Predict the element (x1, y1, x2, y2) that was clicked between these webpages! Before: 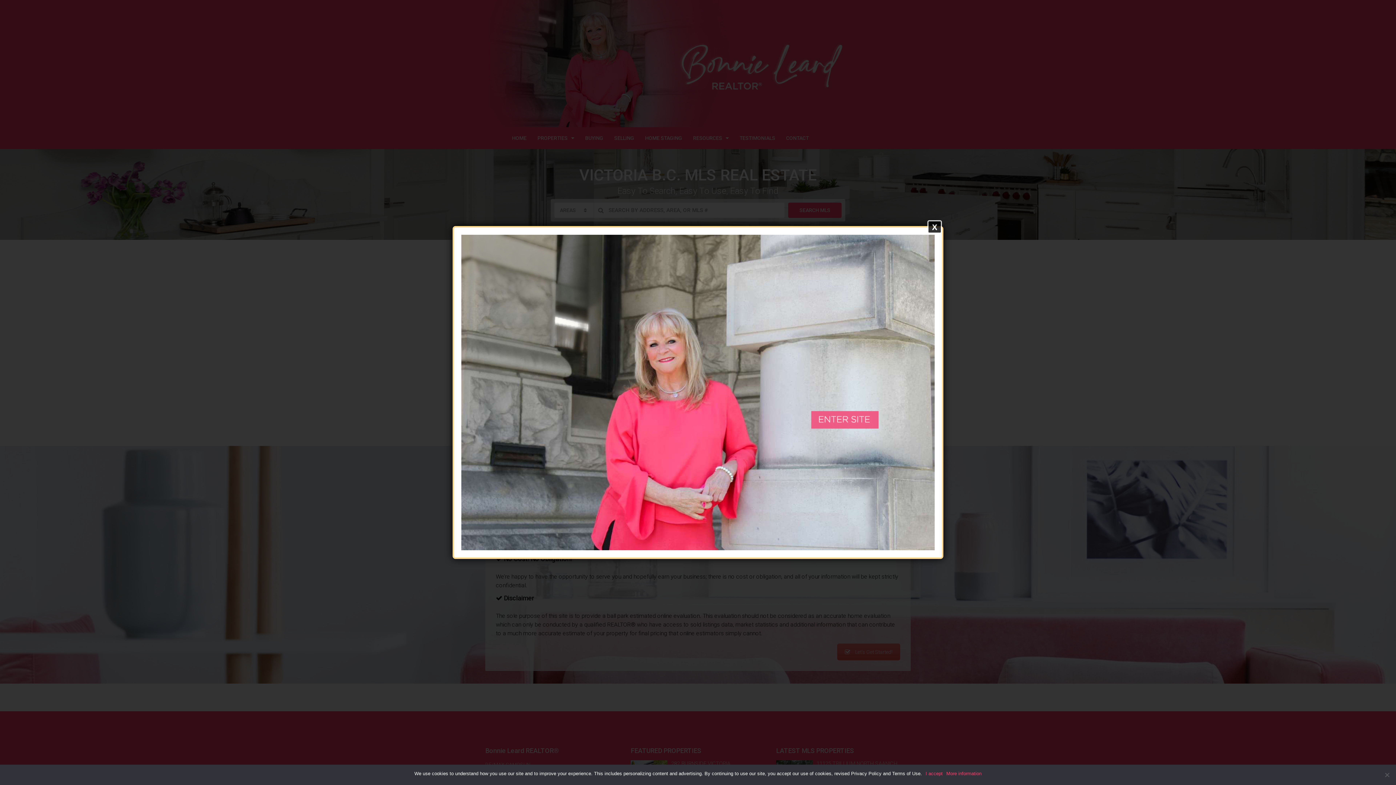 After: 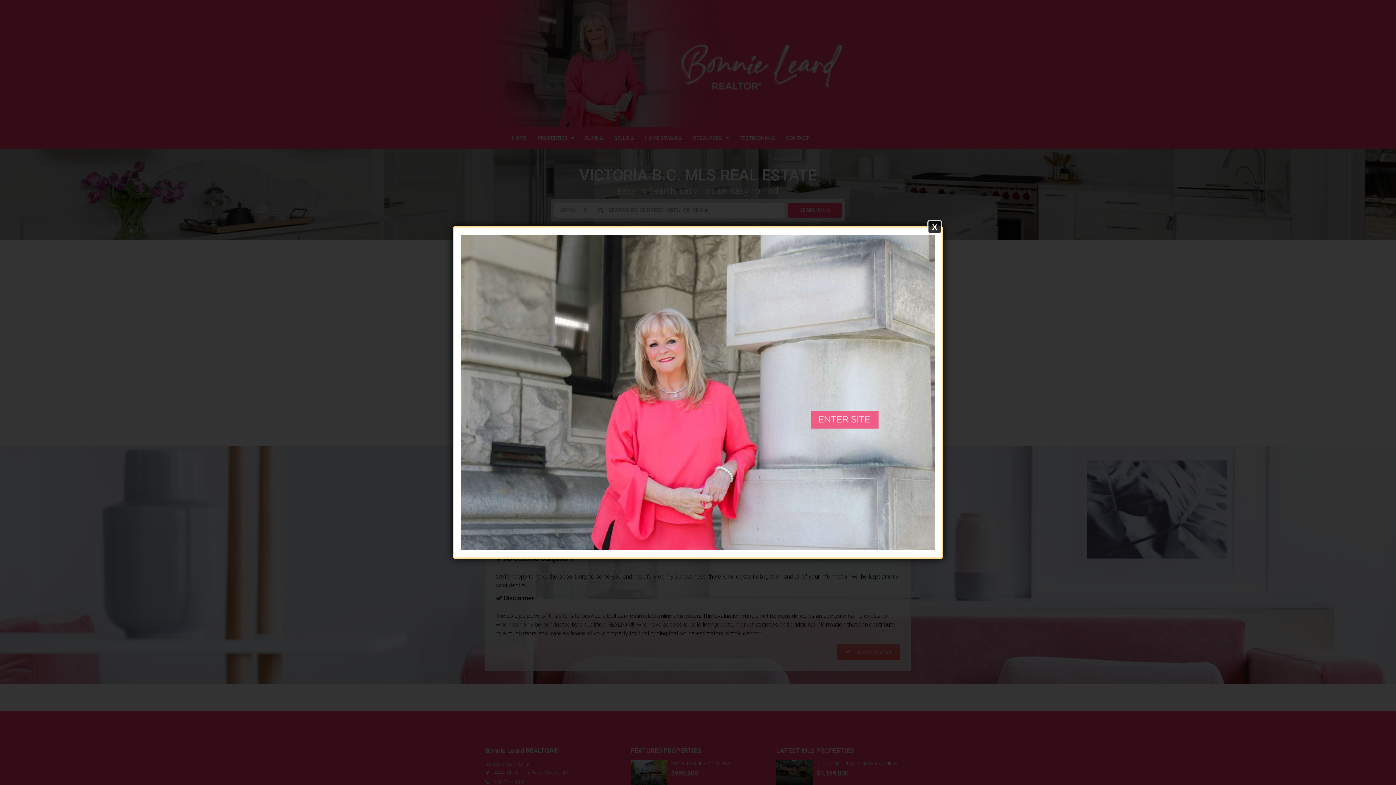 Action: label: I accept bbox: (925, 770, 942, 777)